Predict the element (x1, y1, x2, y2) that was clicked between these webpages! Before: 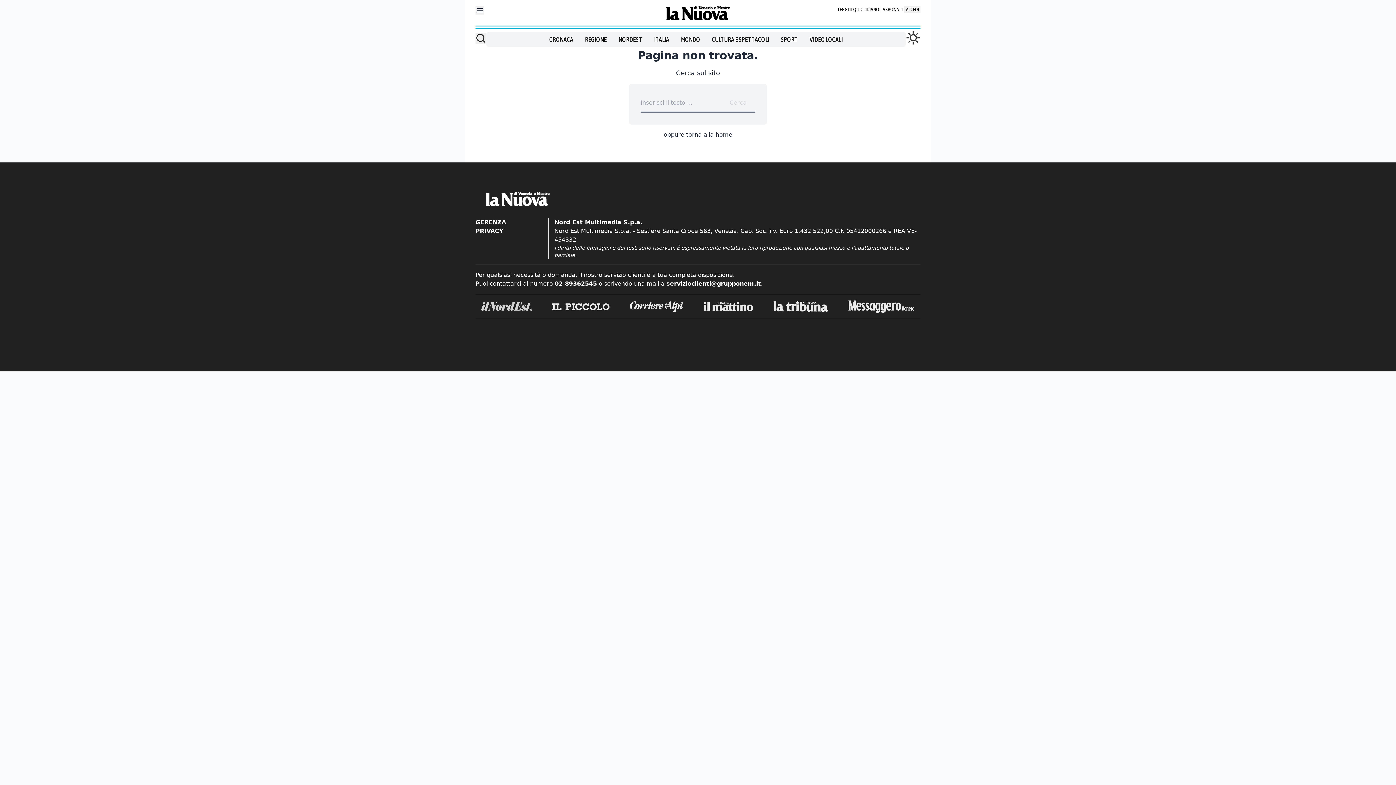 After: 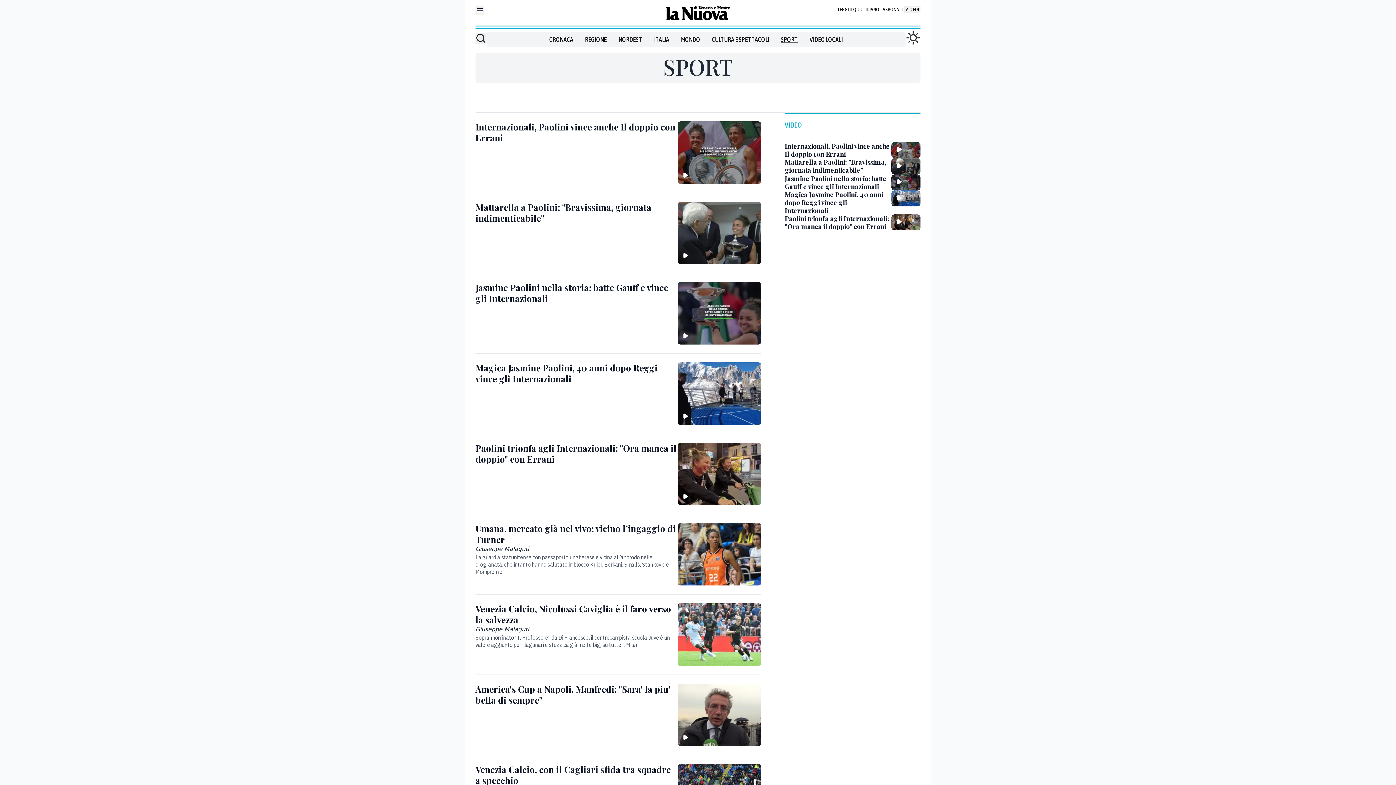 Action: label: SPORT bbox: (781, 34, 798, 44)